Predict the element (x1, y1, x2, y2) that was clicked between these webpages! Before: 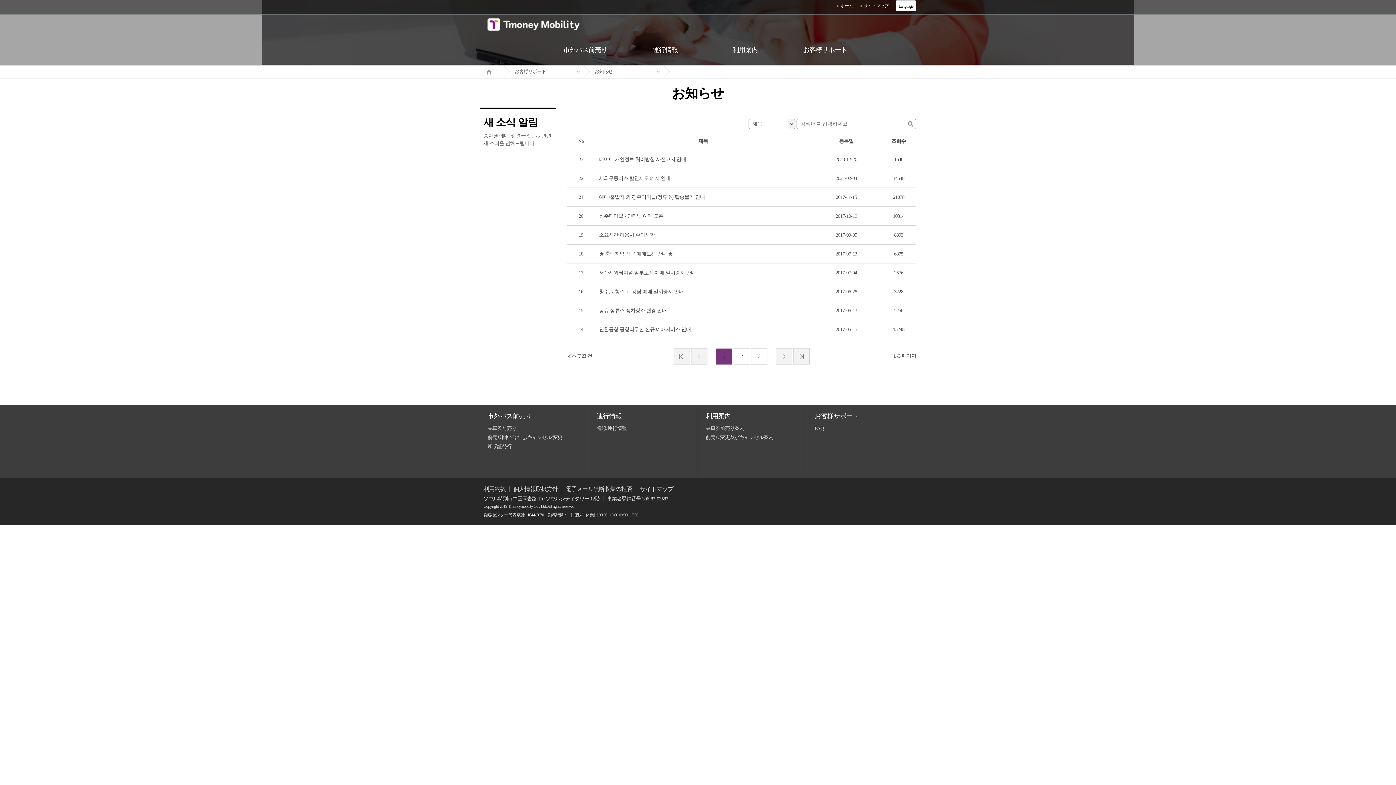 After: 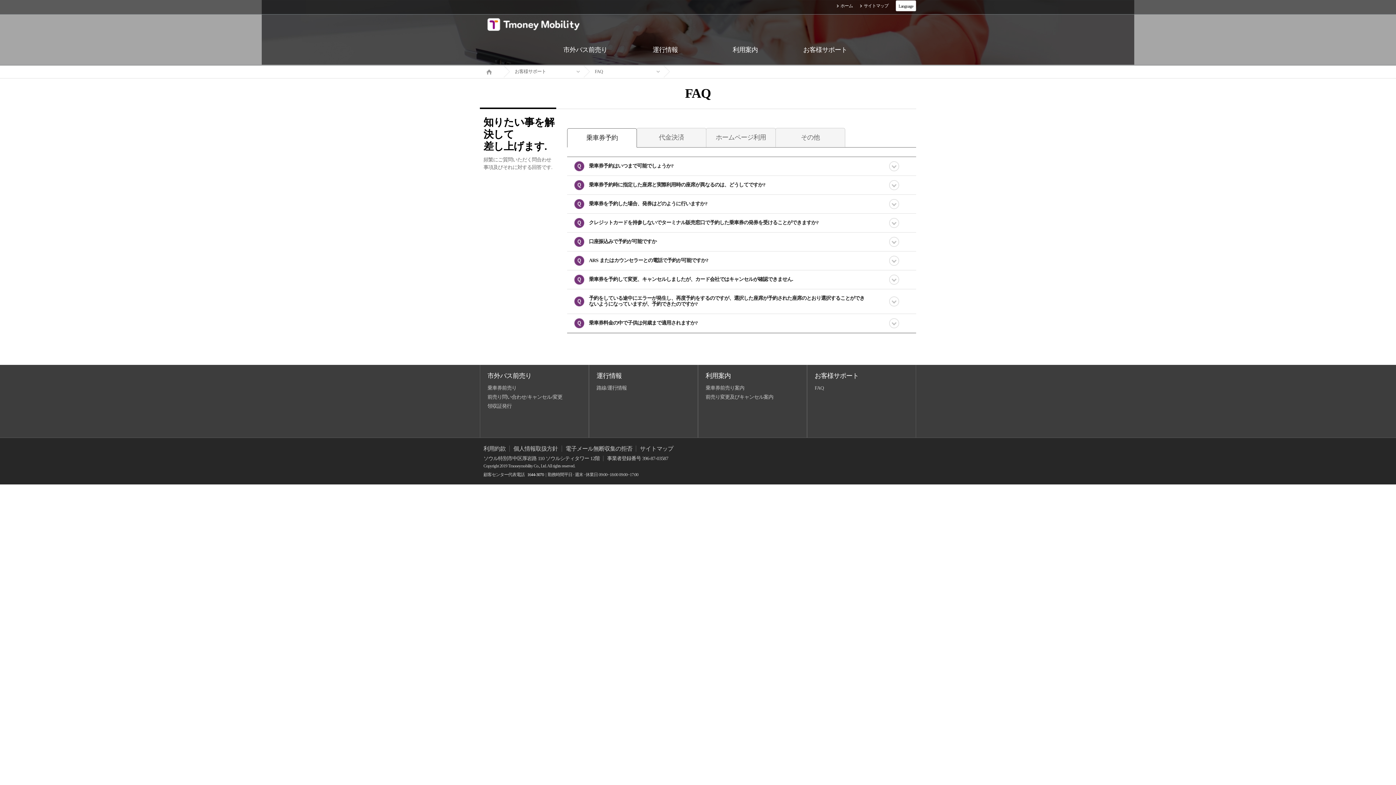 Action: bbox: (814, 425, 823, 431) label: FAQ